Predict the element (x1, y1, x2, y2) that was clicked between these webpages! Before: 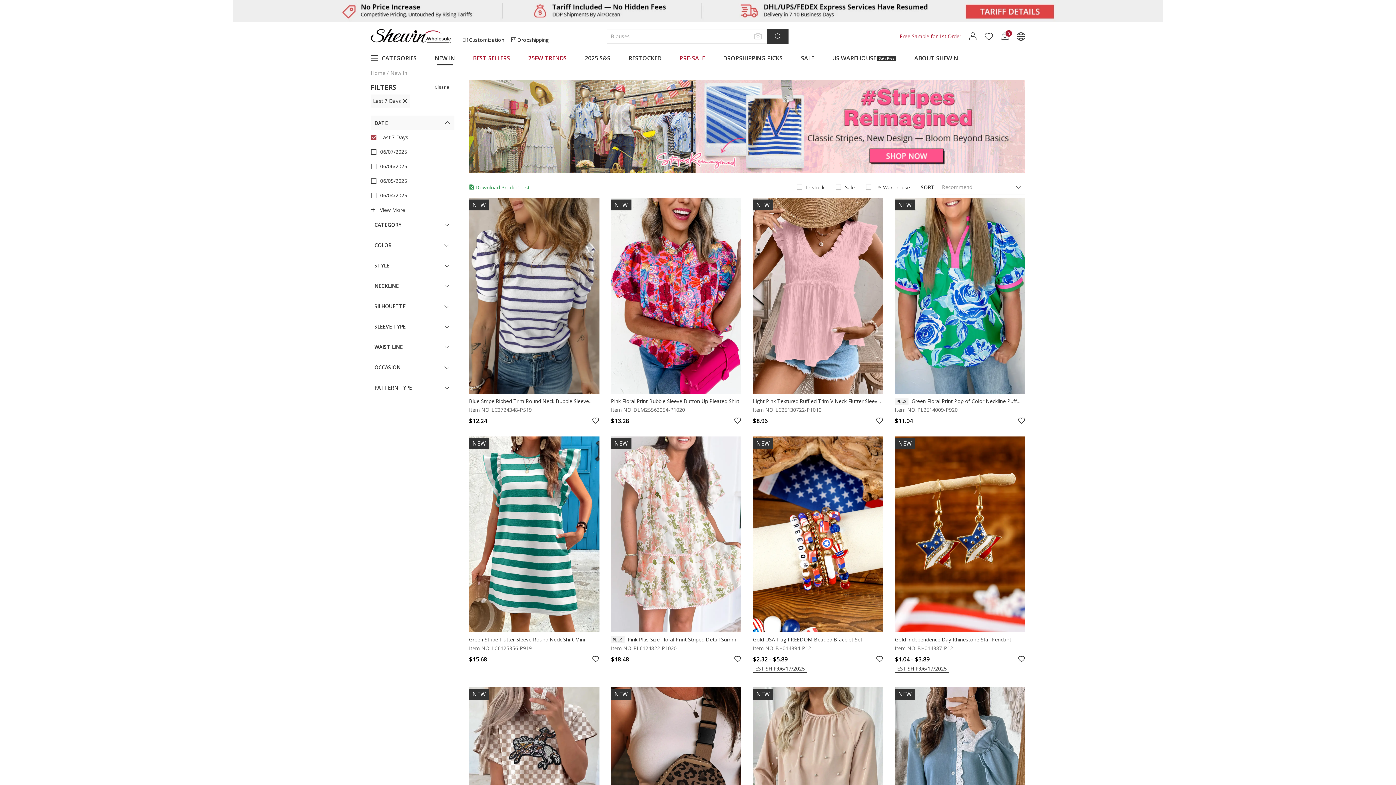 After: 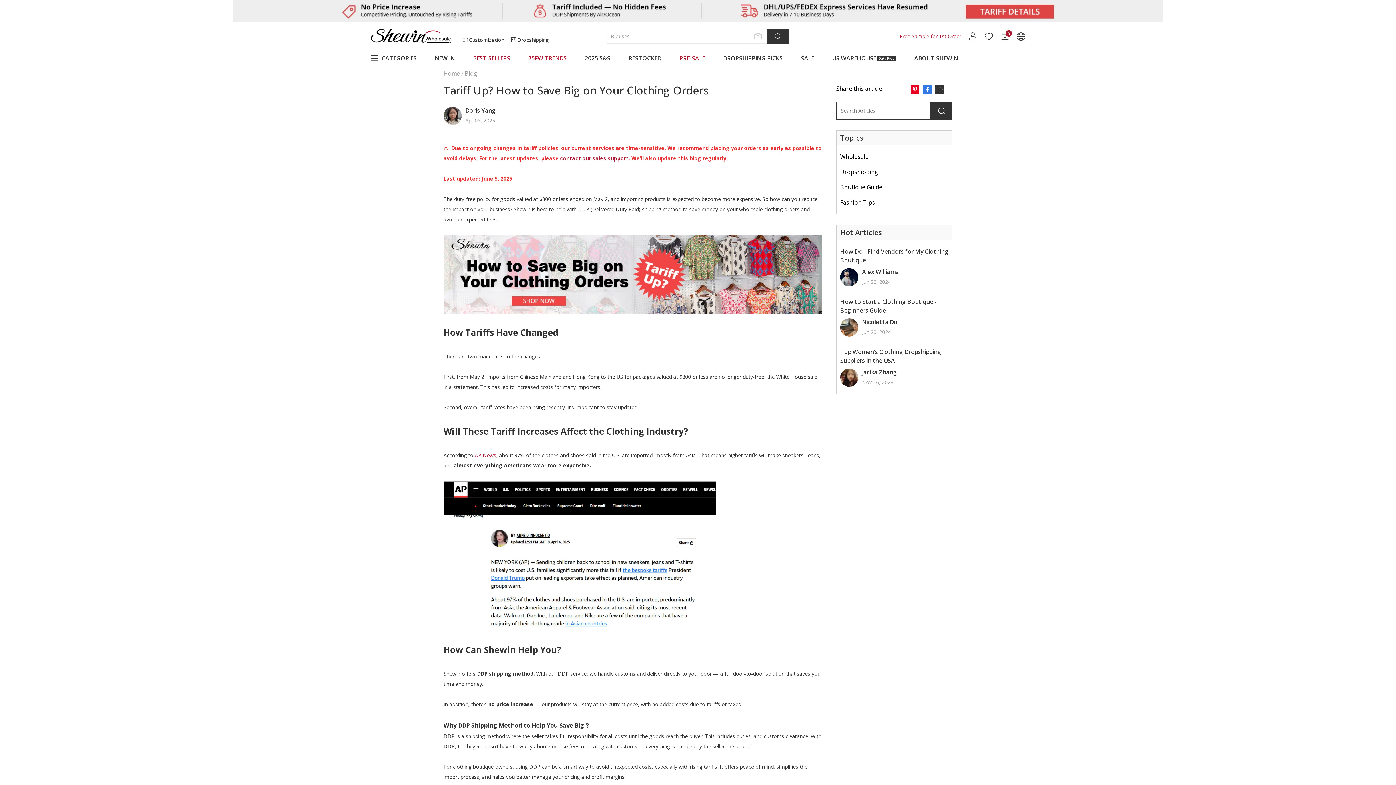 Action: bbox: (232, 0, 1163, 6)